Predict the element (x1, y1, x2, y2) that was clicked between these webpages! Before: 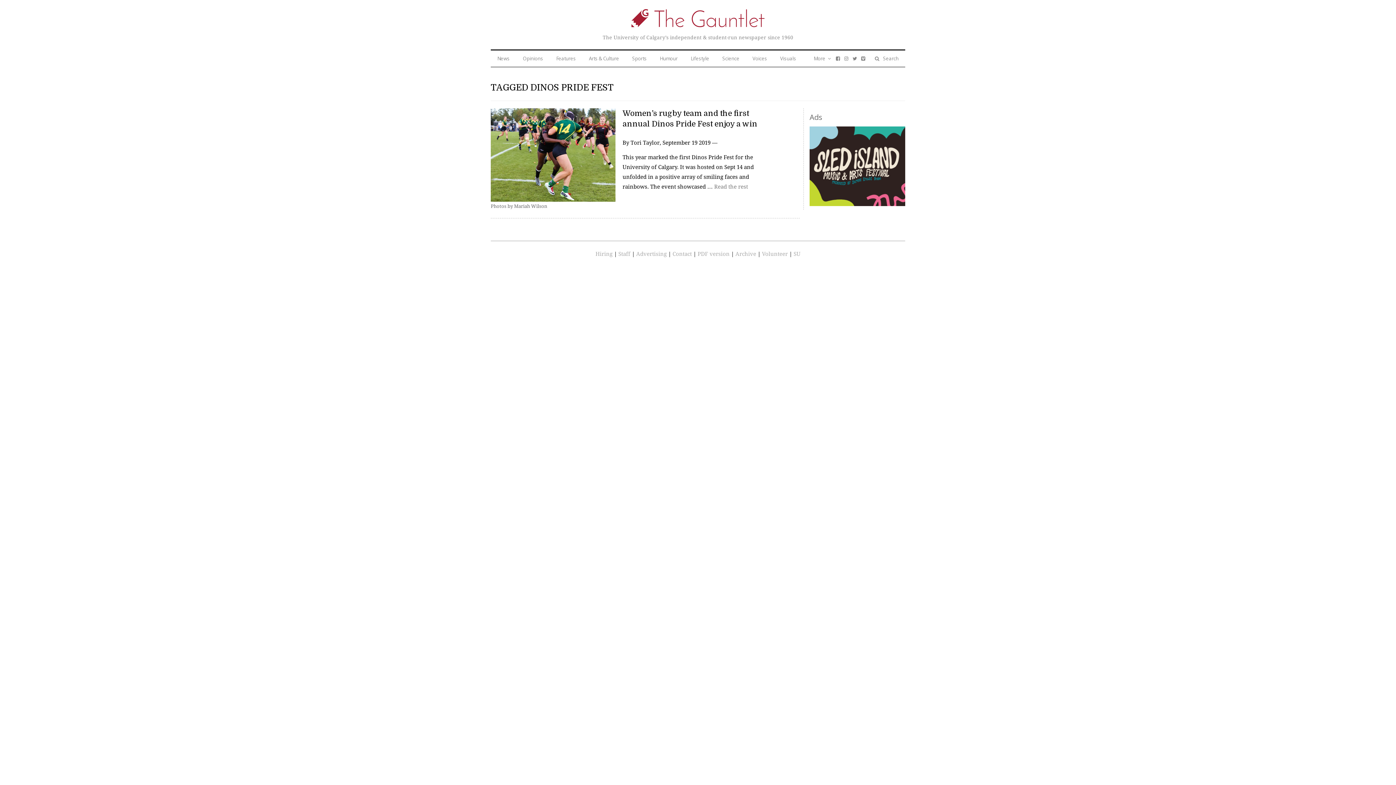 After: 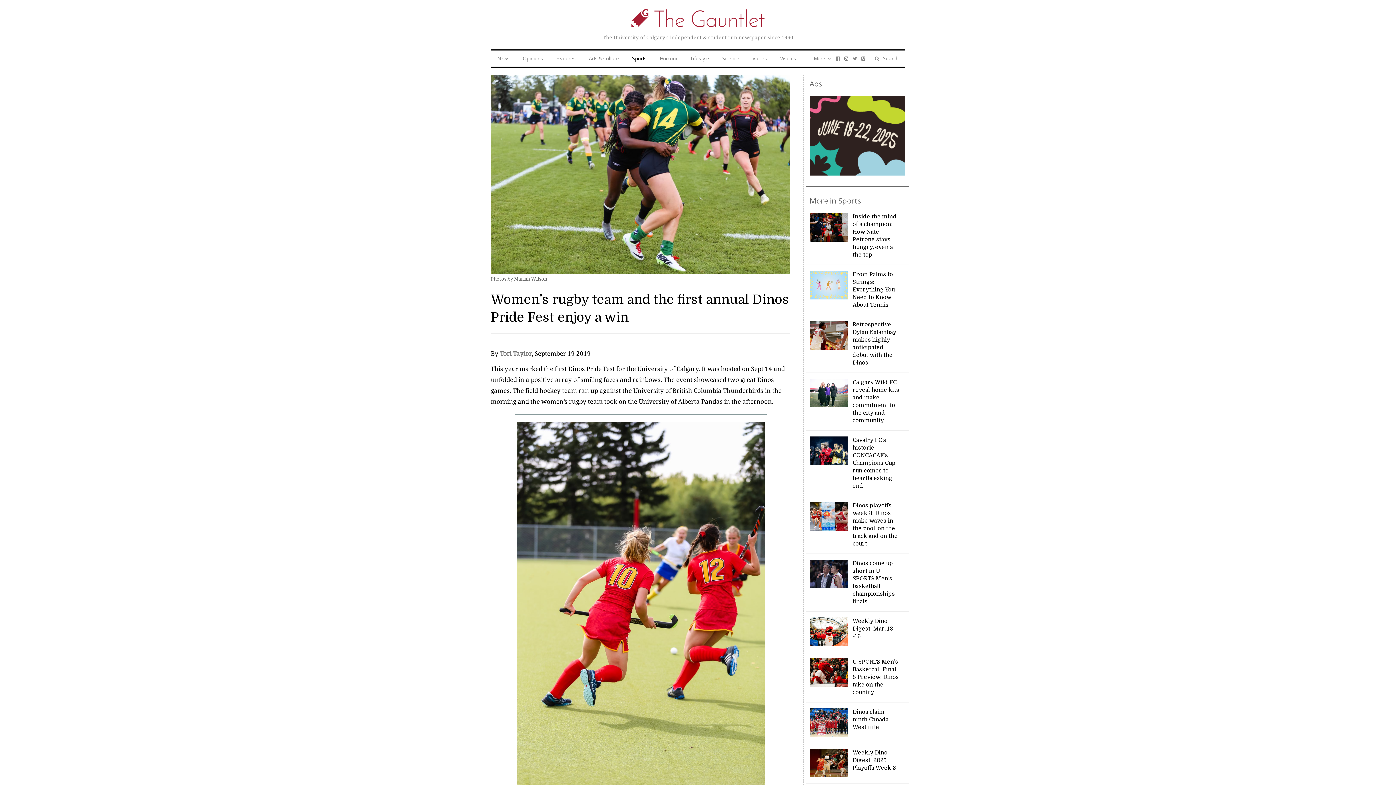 Action: bbox: (714, 183, 748, 190) label: Read the rest